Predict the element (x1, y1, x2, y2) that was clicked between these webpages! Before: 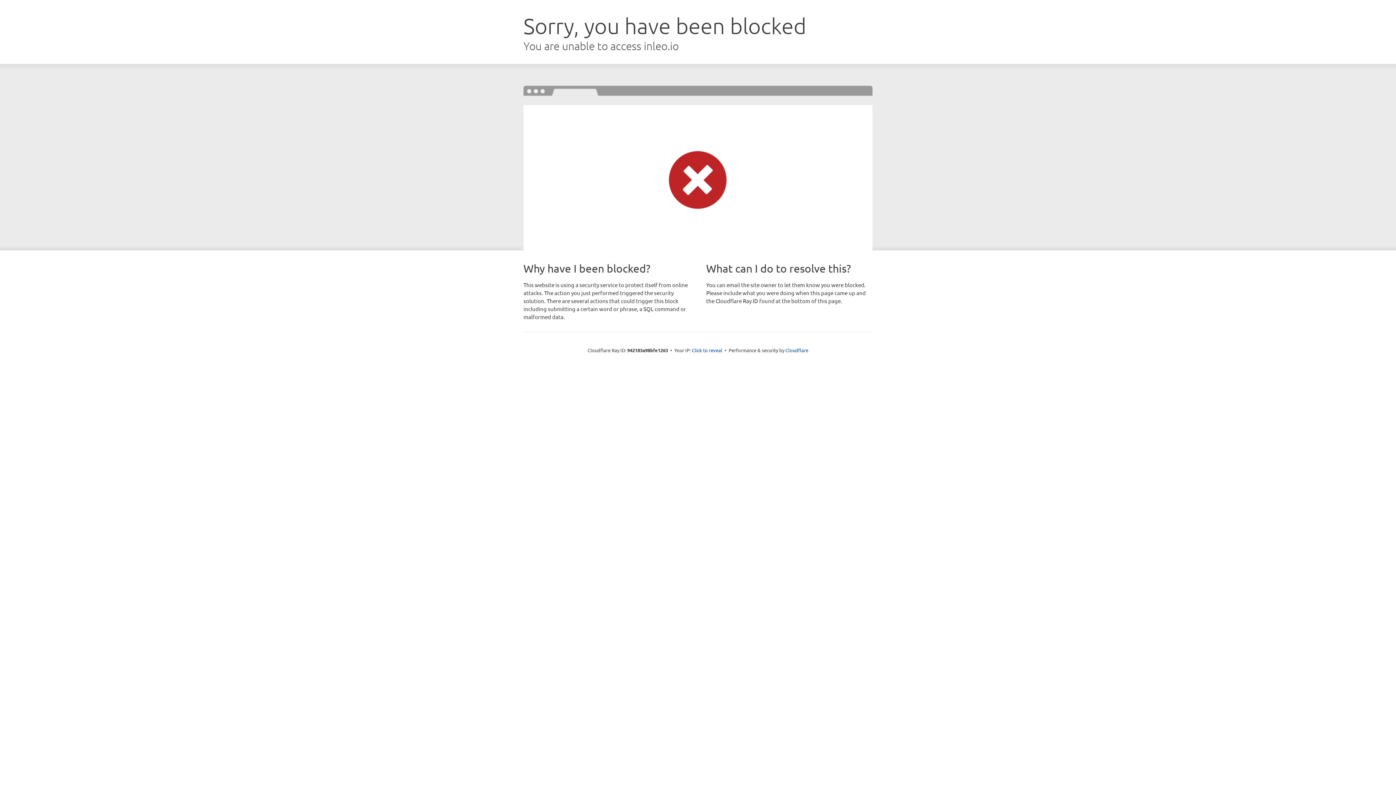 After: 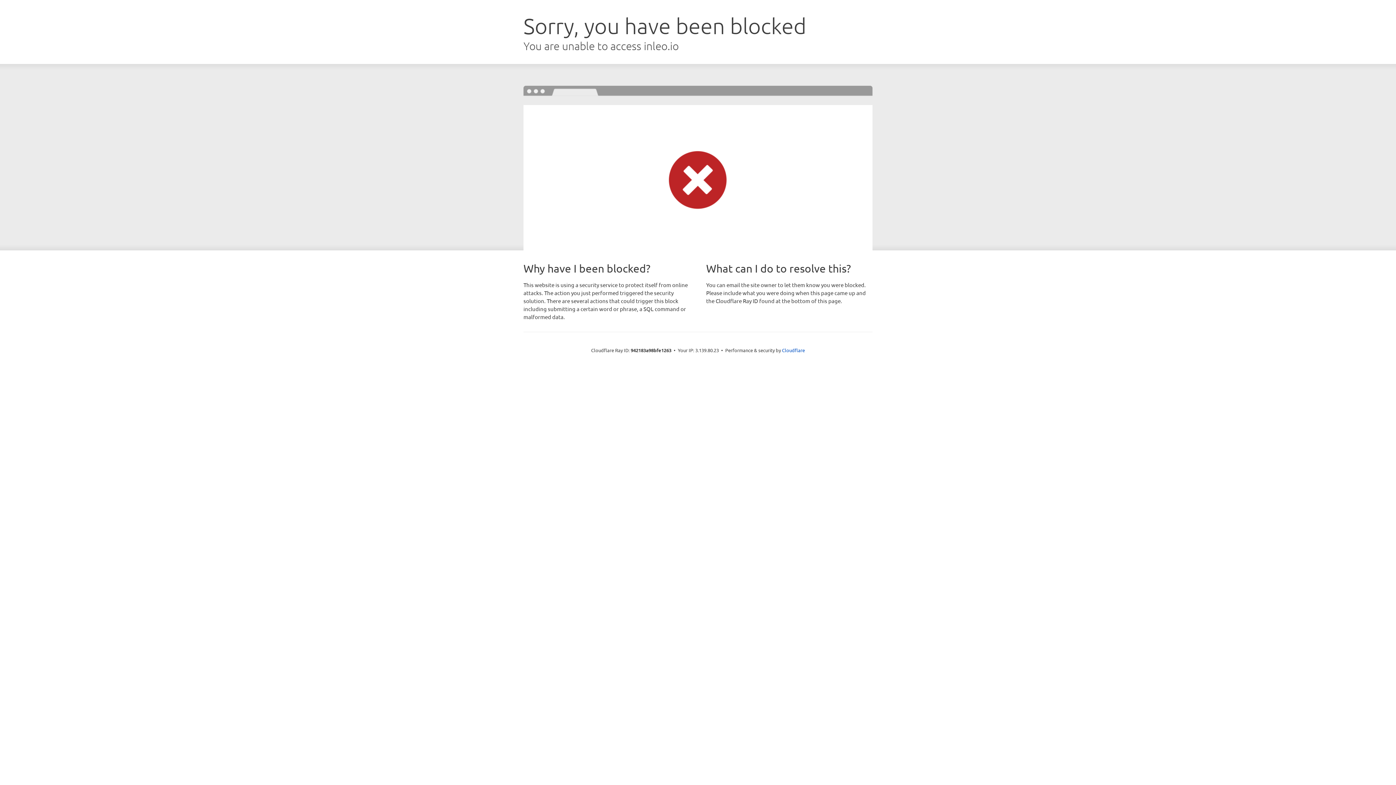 Action: label: Click to reveal bbox: (692, 346, 722, 353)